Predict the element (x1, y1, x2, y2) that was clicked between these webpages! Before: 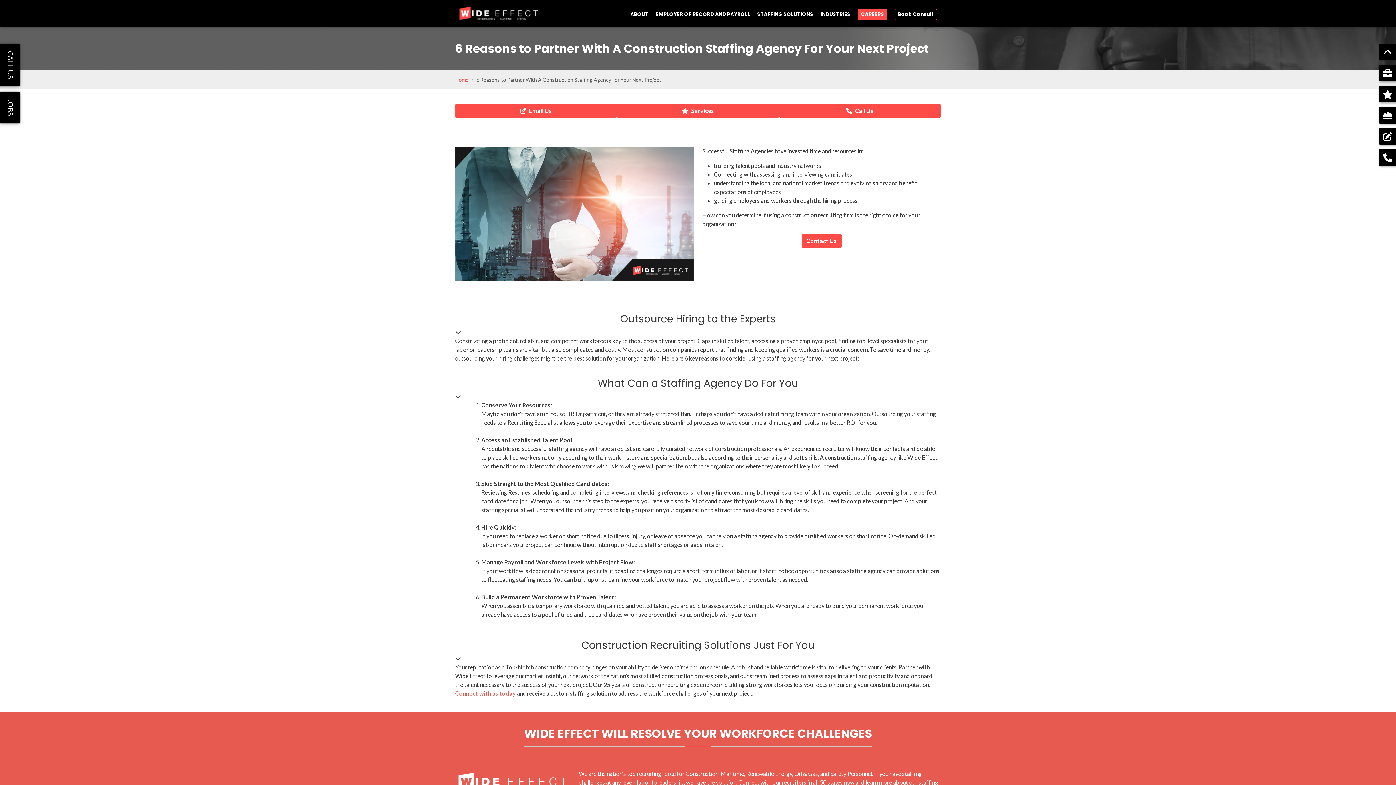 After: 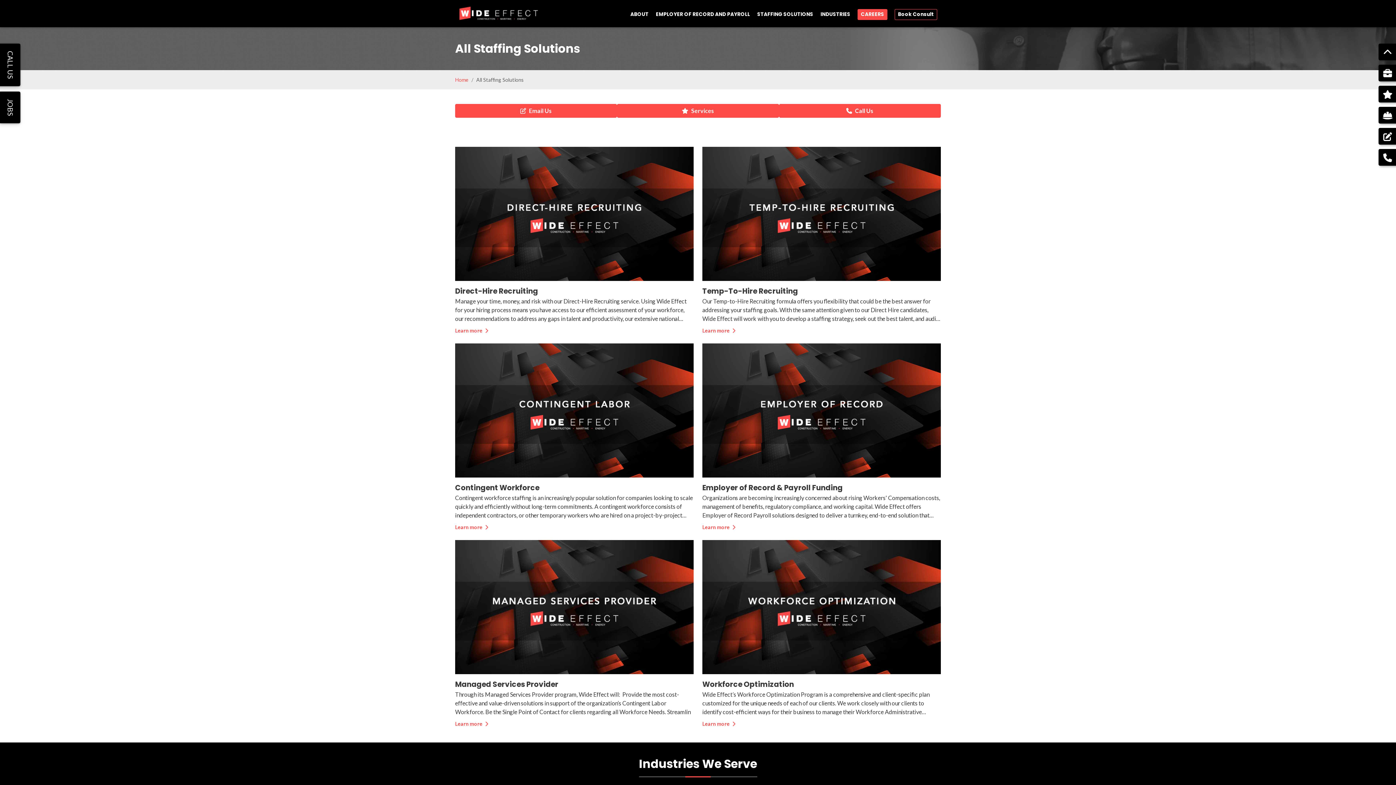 Action: bbox: (617, 104, 779, 117) label: Services